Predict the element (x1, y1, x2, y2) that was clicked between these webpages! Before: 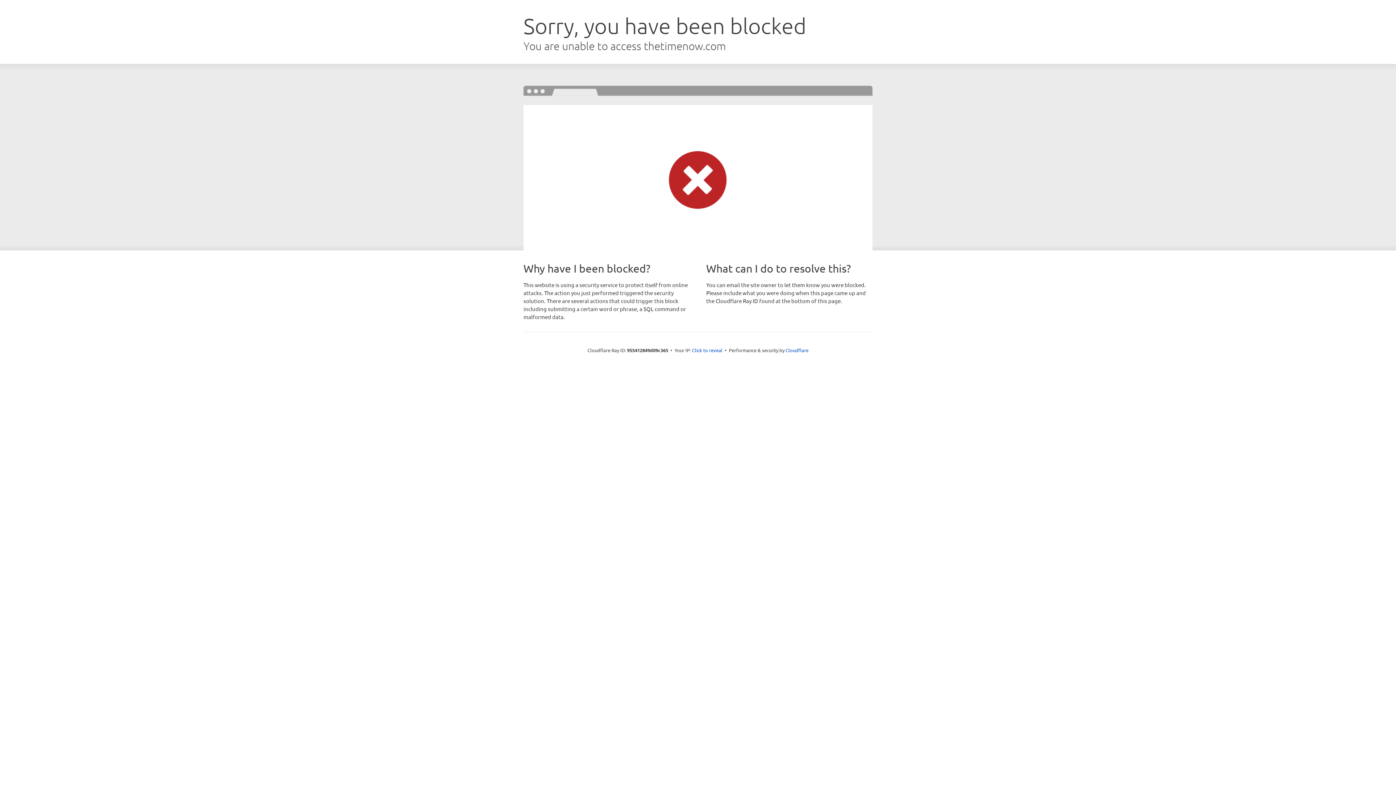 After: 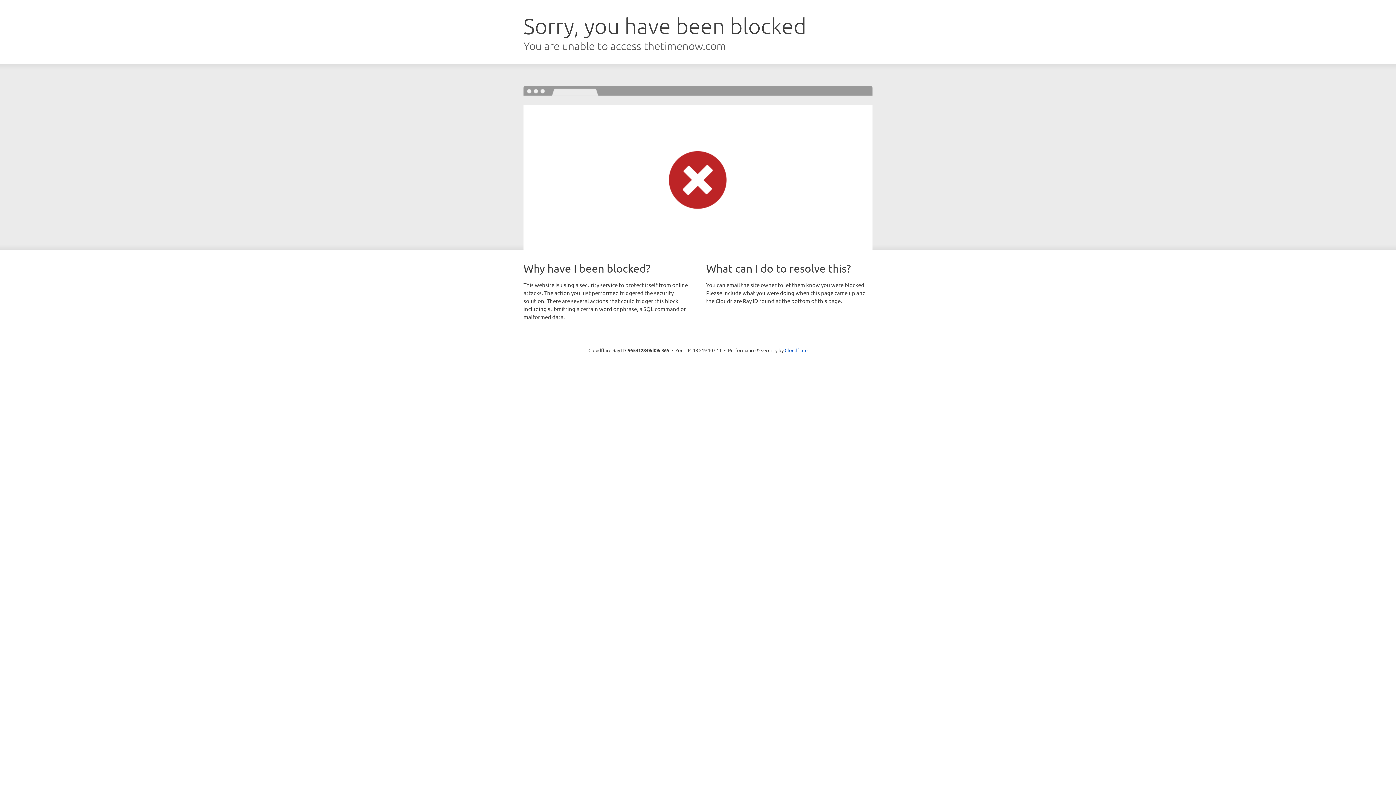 Action: label: Click to reveal bbox: (692, 346, 722, 353)